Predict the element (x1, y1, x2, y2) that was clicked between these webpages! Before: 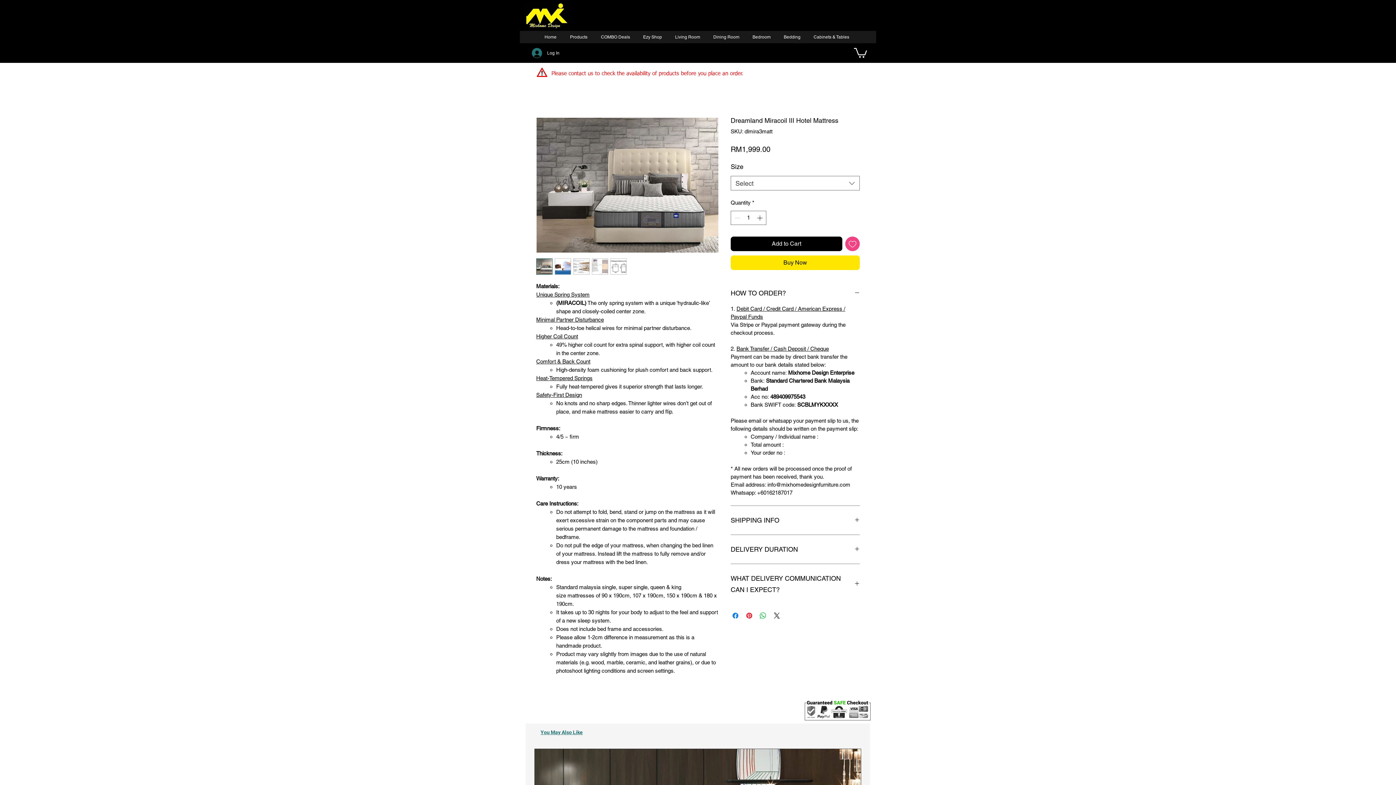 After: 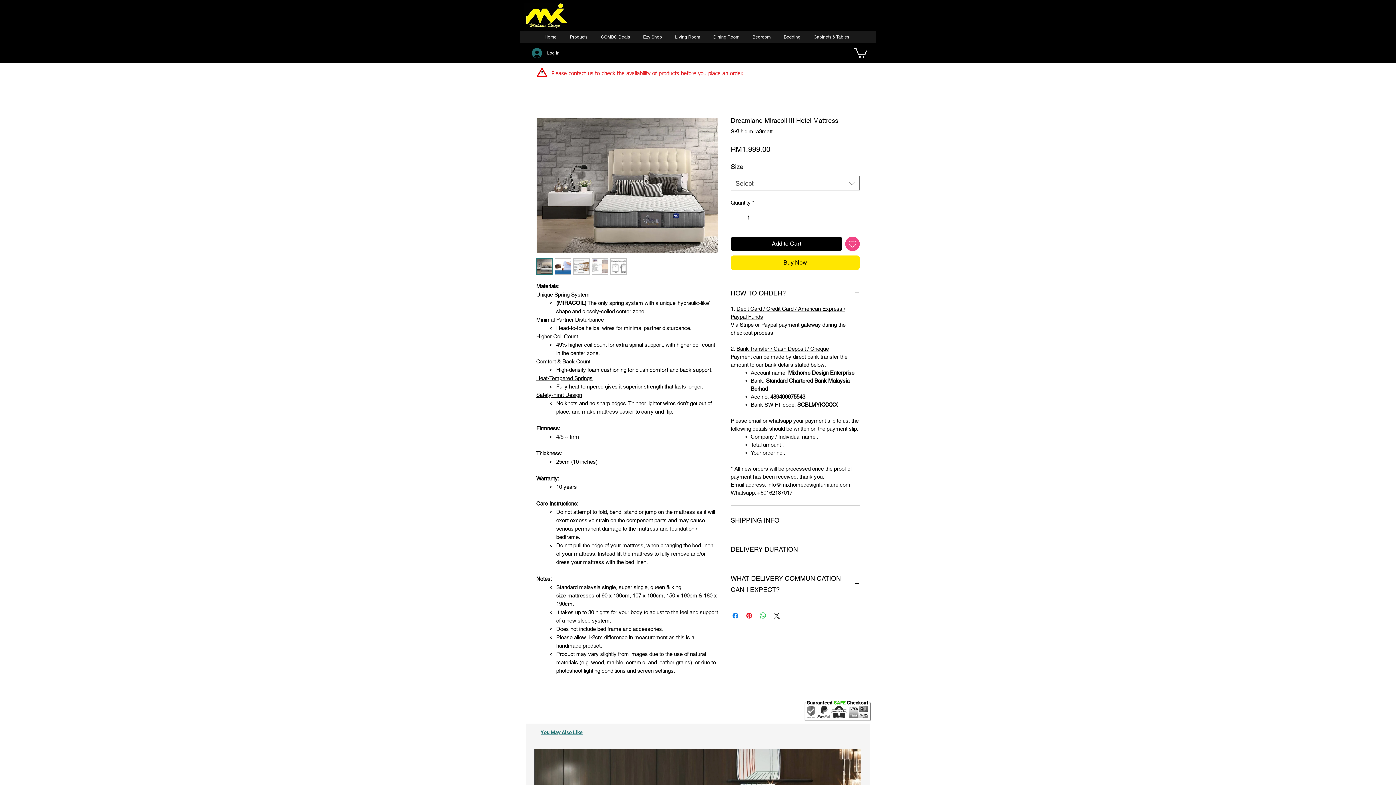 Action: label: Bedroom bbox: (747, 31, 778, 43)